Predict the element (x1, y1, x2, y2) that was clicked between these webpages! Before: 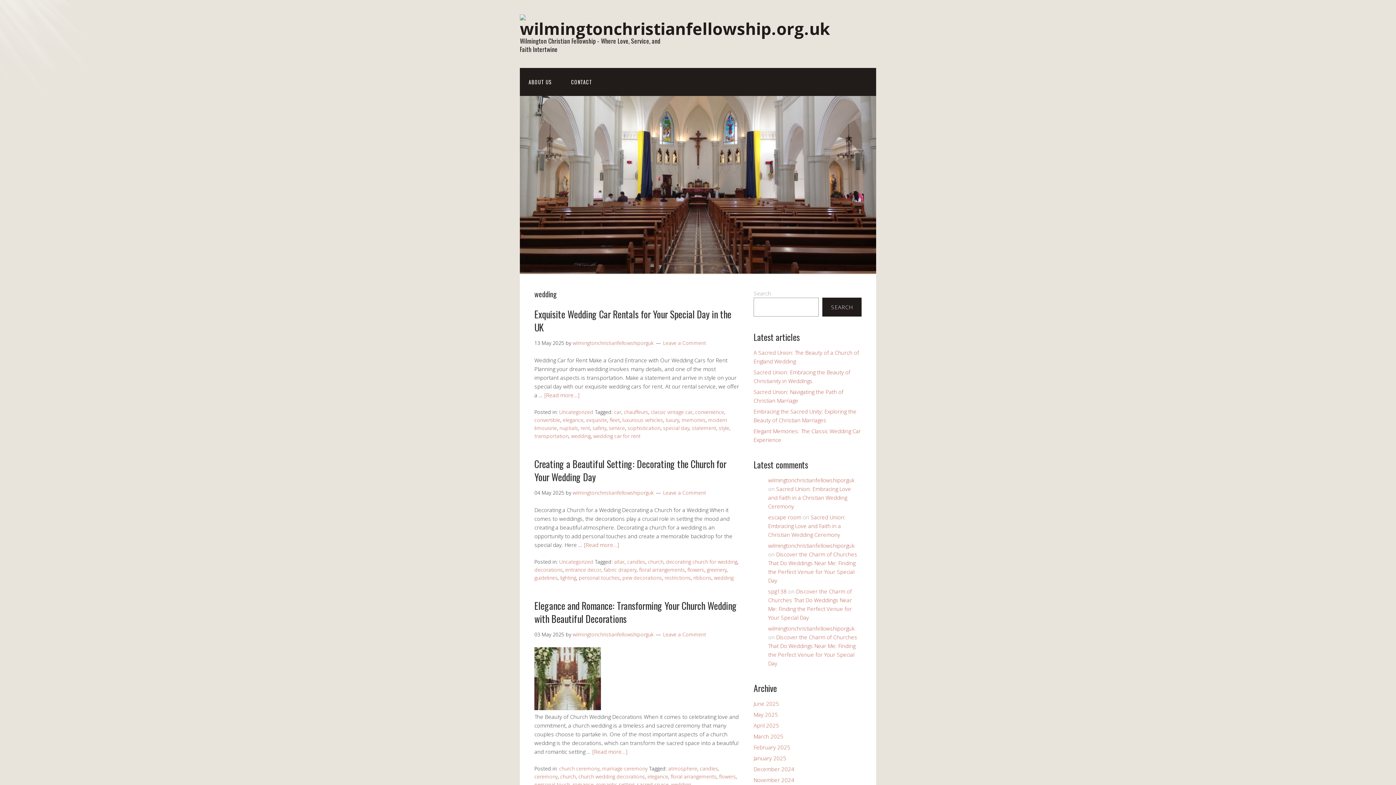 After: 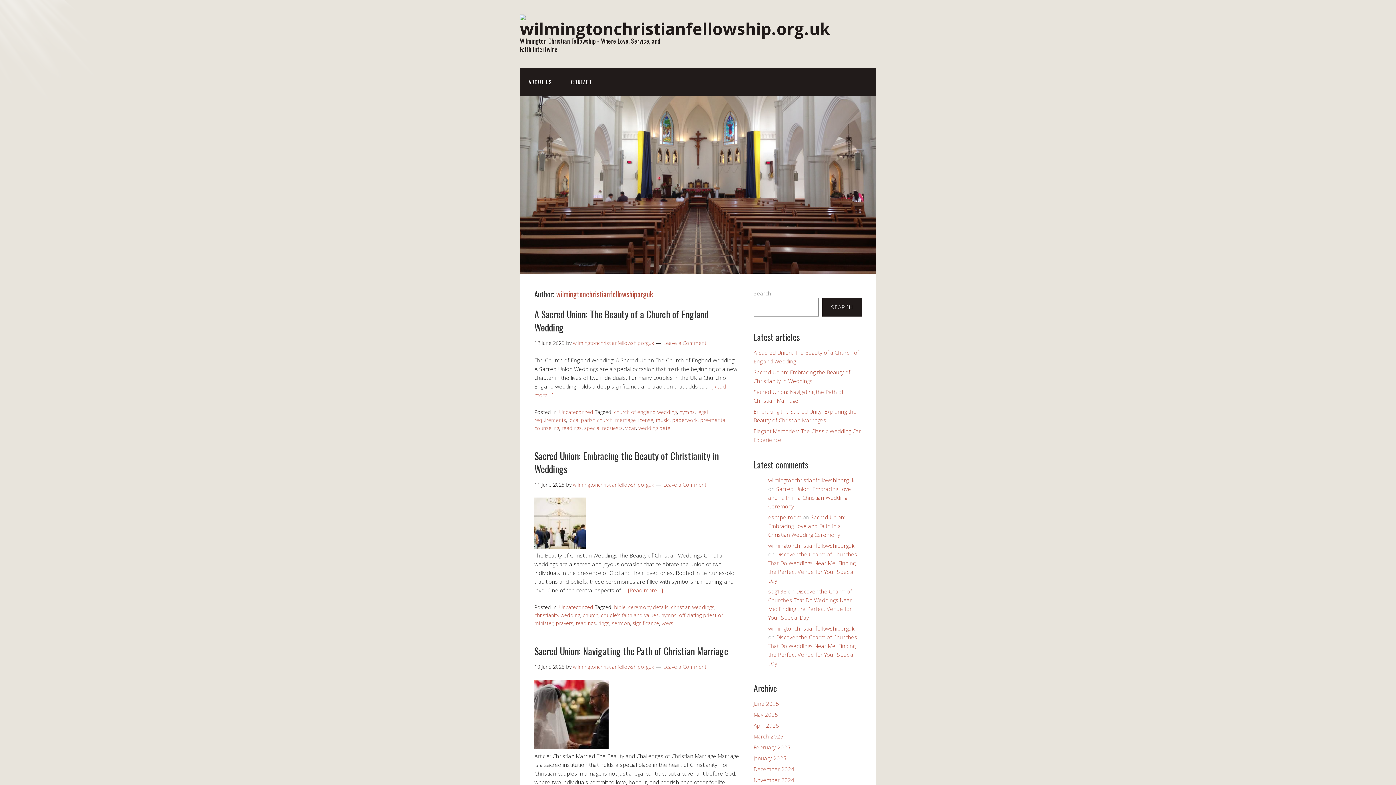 Action: label: wilmingtonchristianfellowshiporguk bbox: (572, 339, 653, 346)